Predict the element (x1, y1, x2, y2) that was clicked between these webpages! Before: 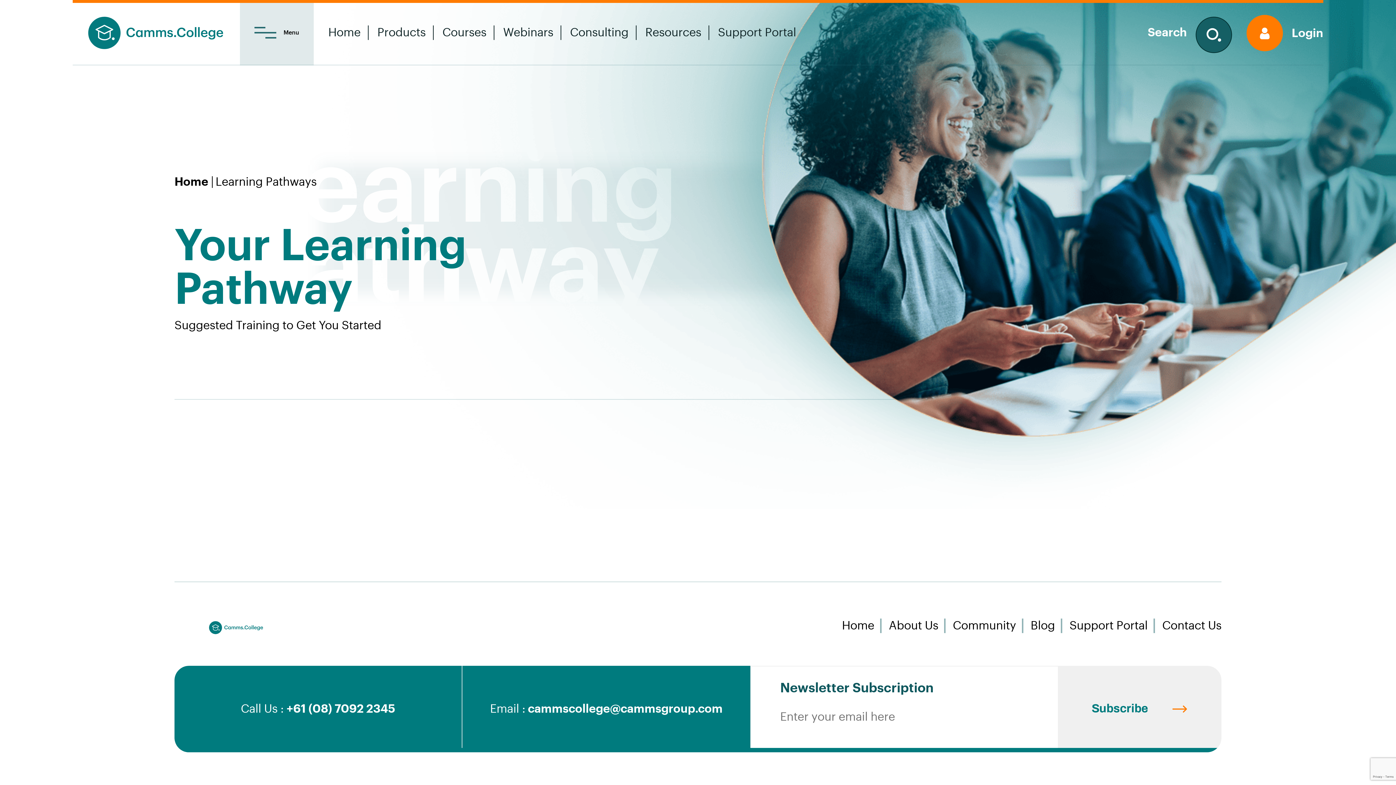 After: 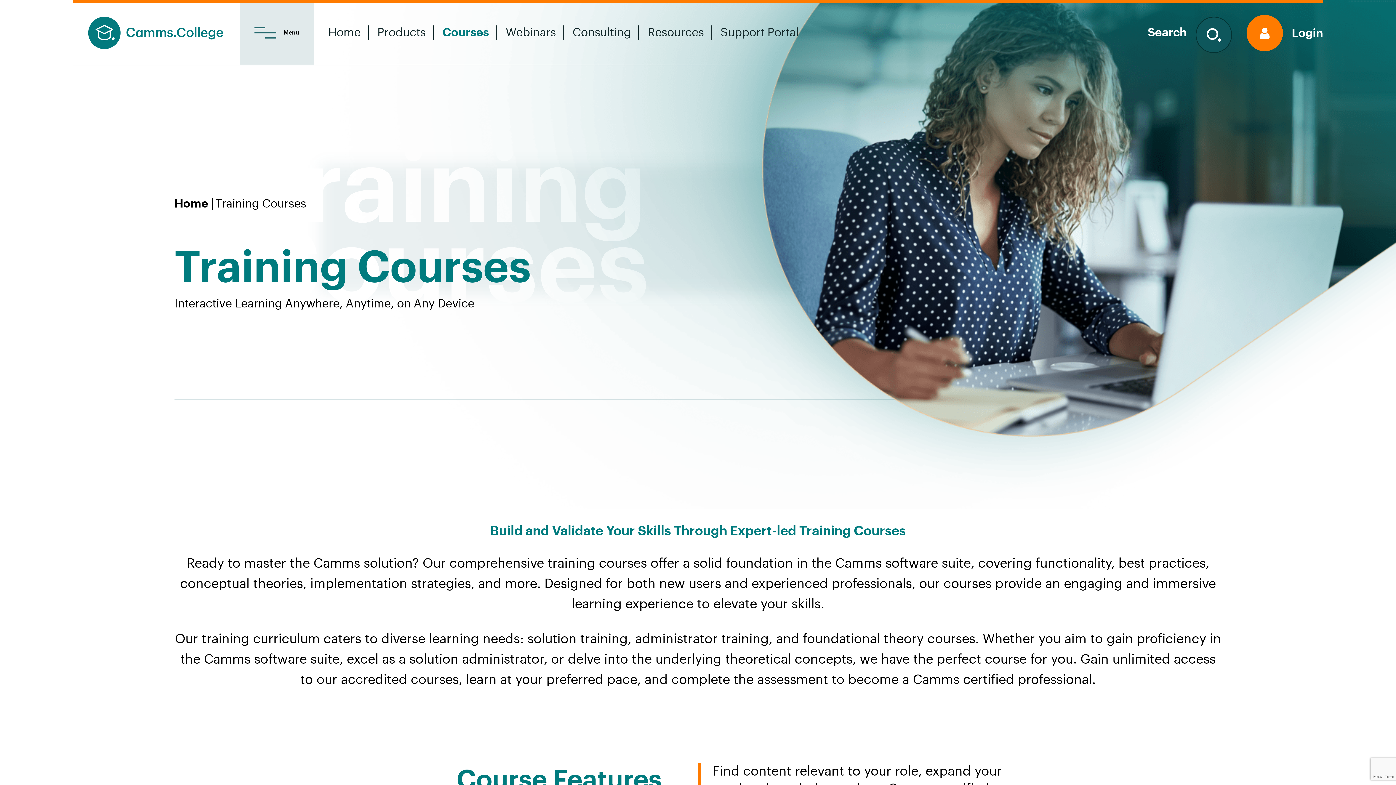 Action: bbox: (435, 25, 493, 40) label: Courses